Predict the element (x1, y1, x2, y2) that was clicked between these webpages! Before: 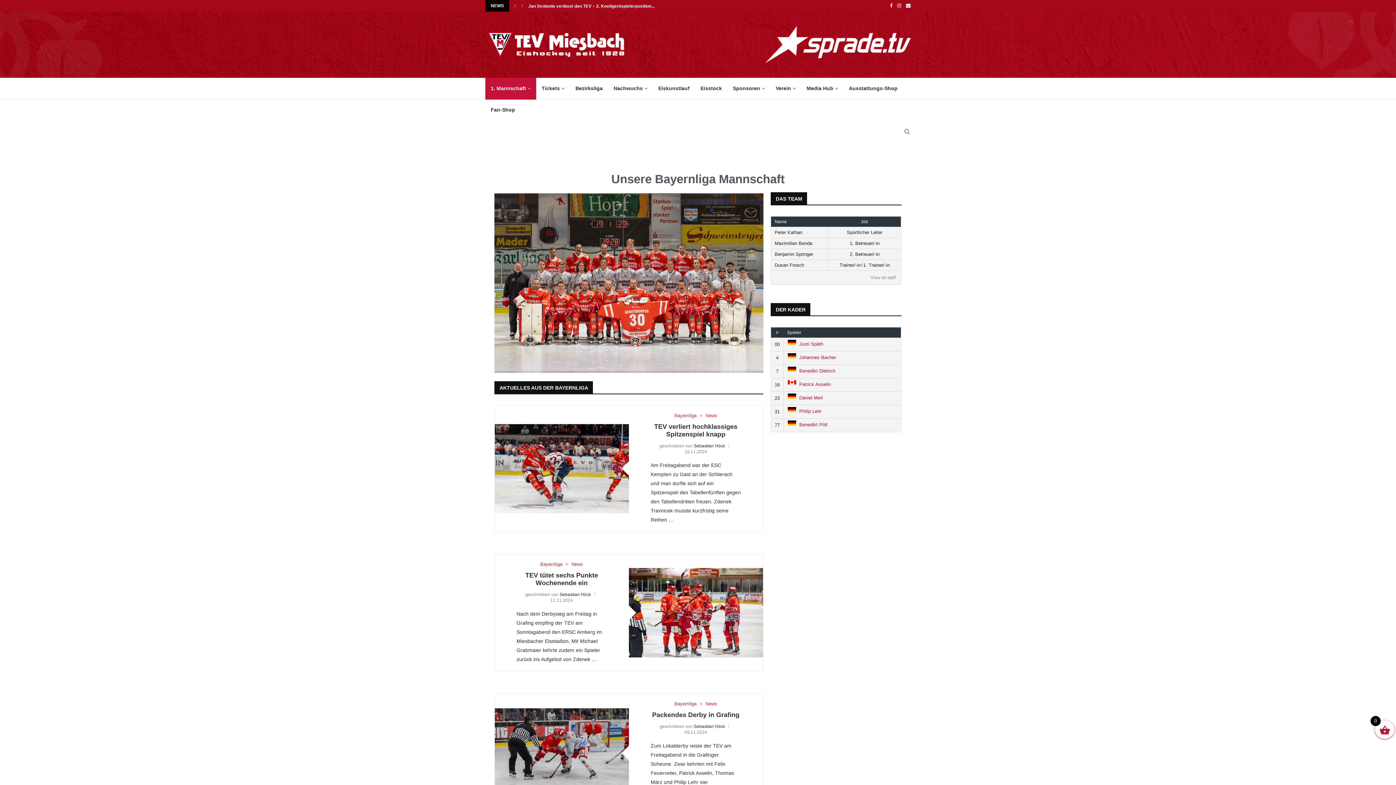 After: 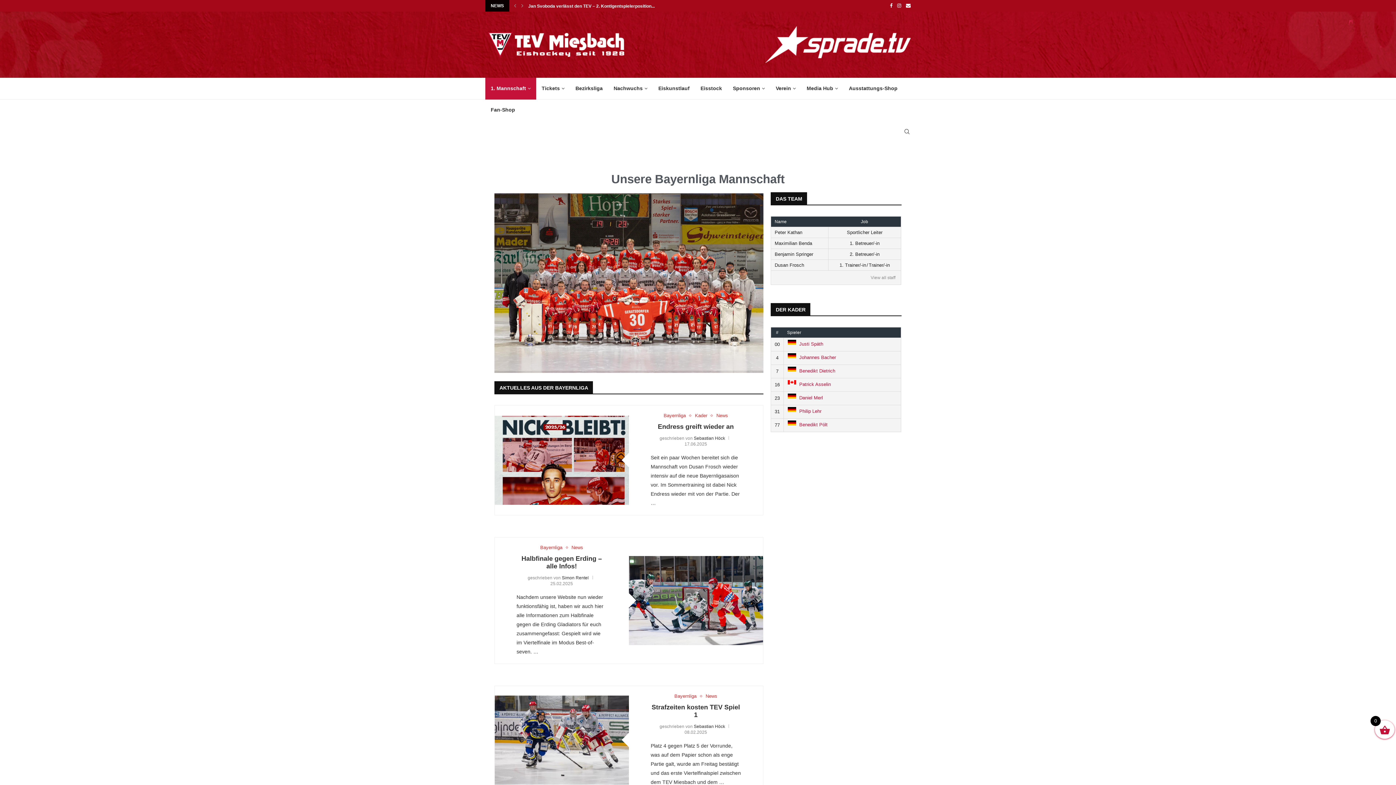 Action: label: Bayernliga bbox: (674, 413, 700, 418)